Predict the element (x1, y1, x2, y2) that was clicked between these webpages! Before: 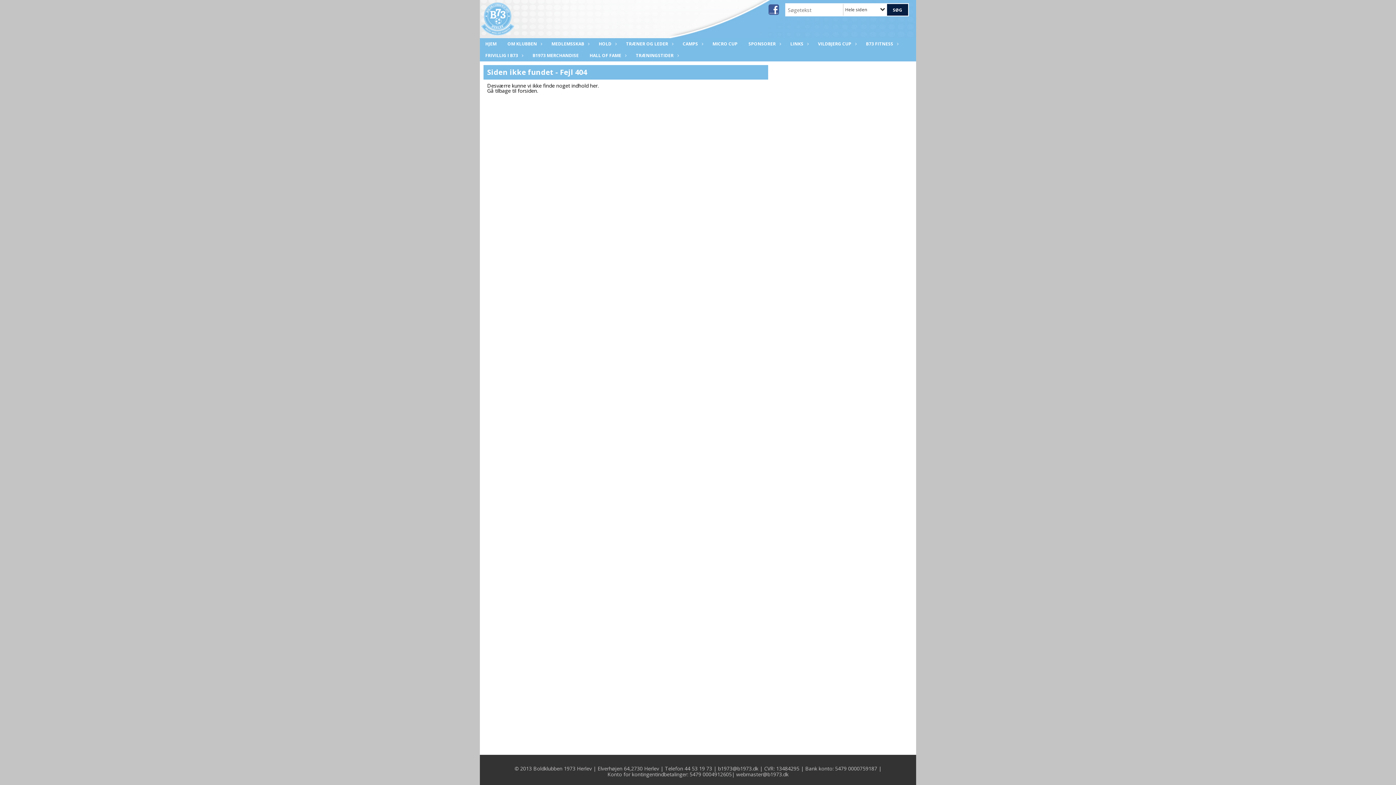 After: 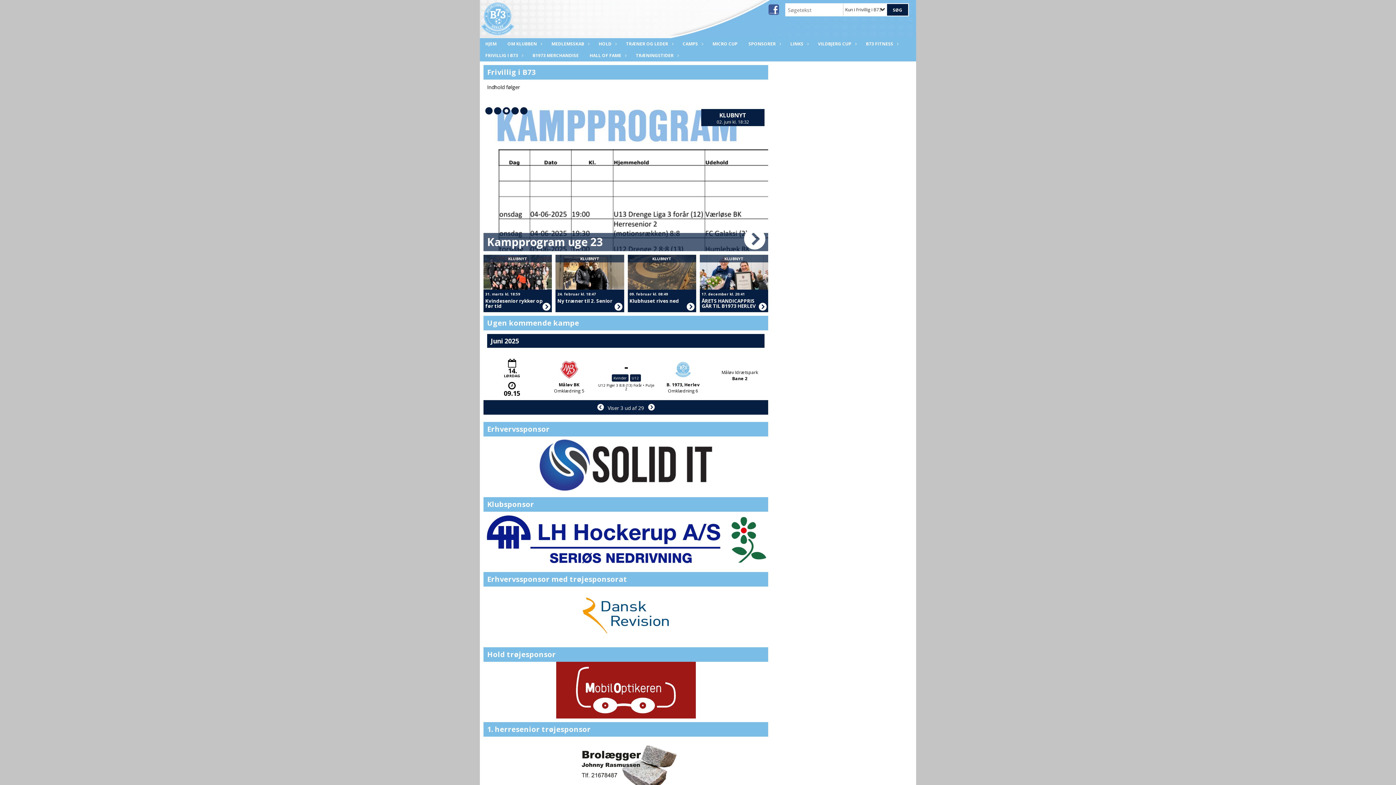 Action: label: FRIVILLIG I B73 bbox: (480, 49, 527, 61)